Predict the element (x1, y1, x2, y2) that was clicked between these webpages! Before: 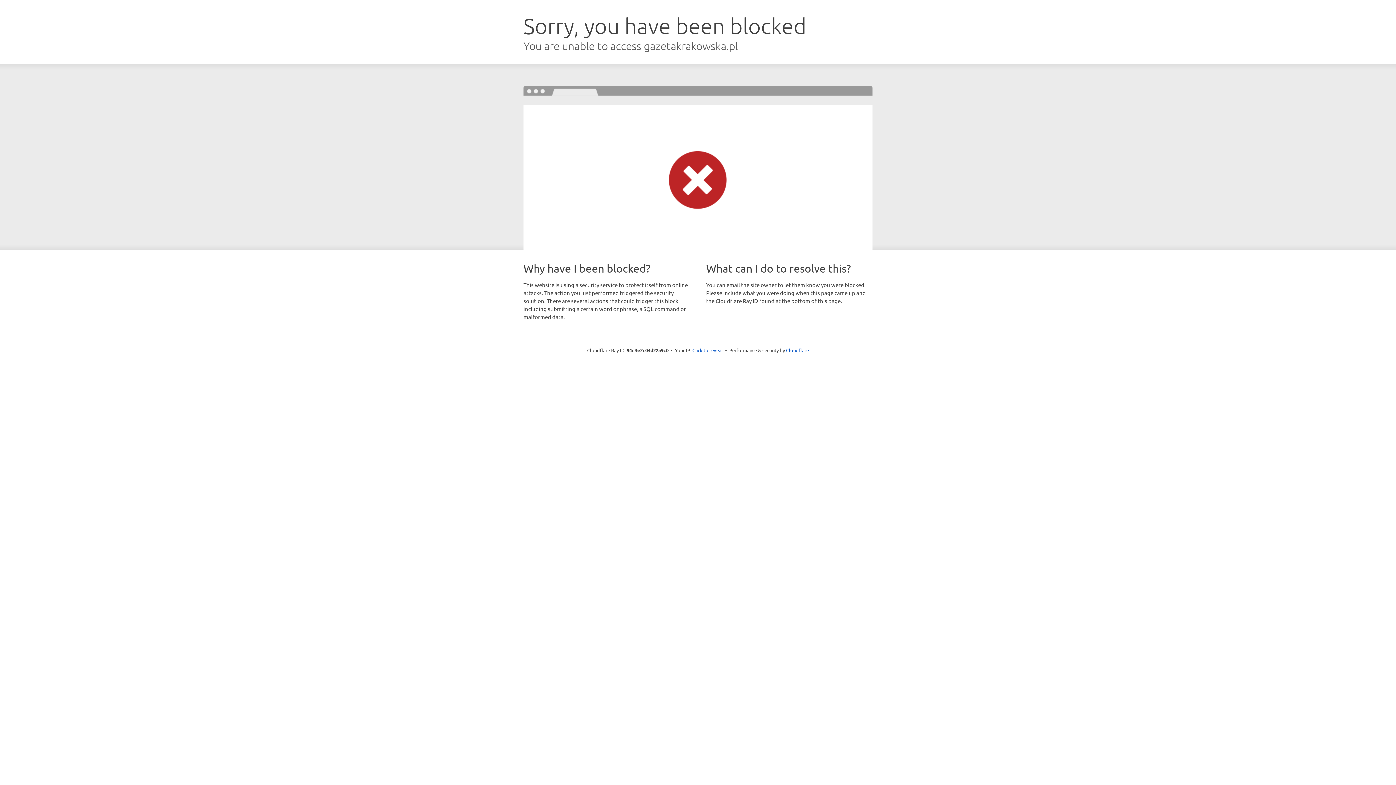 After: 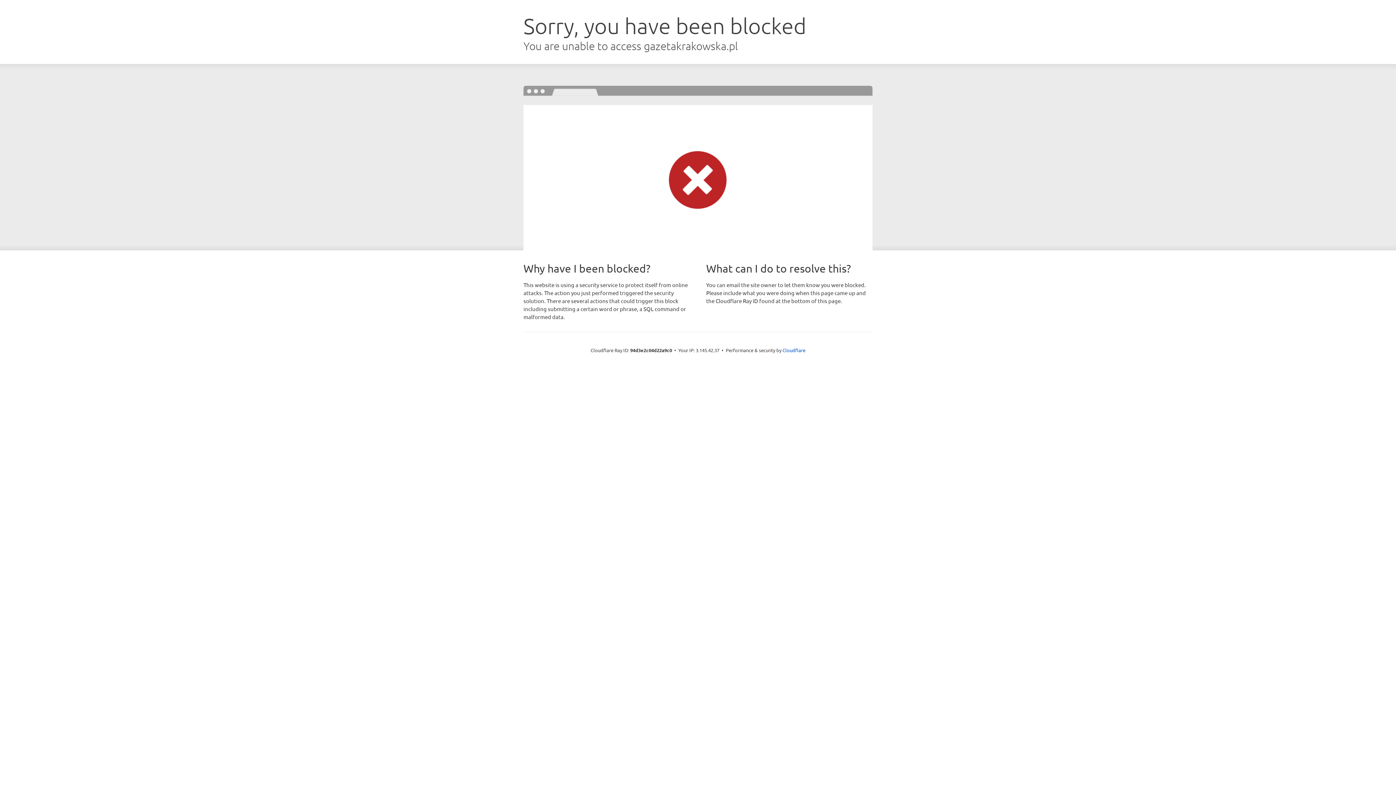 Action: bbox: (692, 346, 723, 353) label: Click to reveal